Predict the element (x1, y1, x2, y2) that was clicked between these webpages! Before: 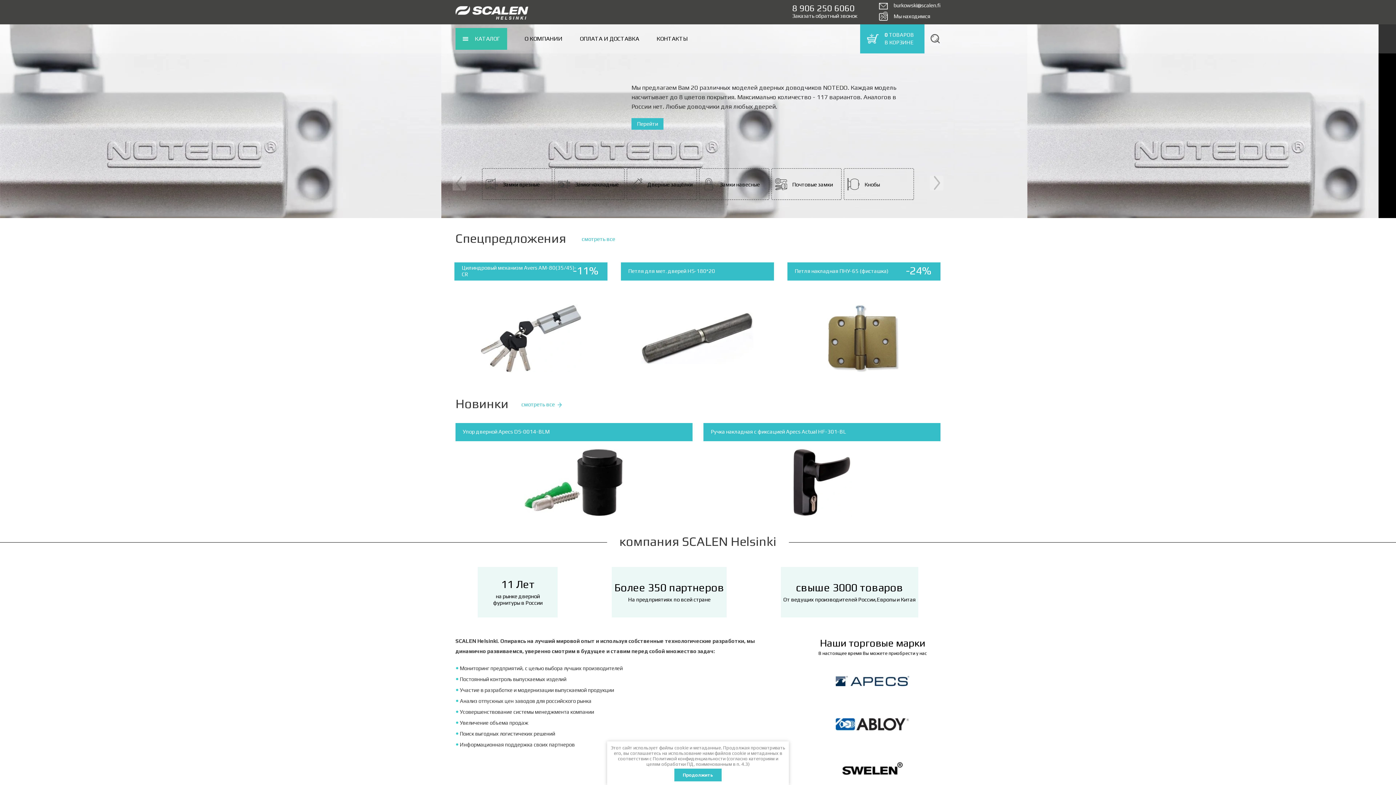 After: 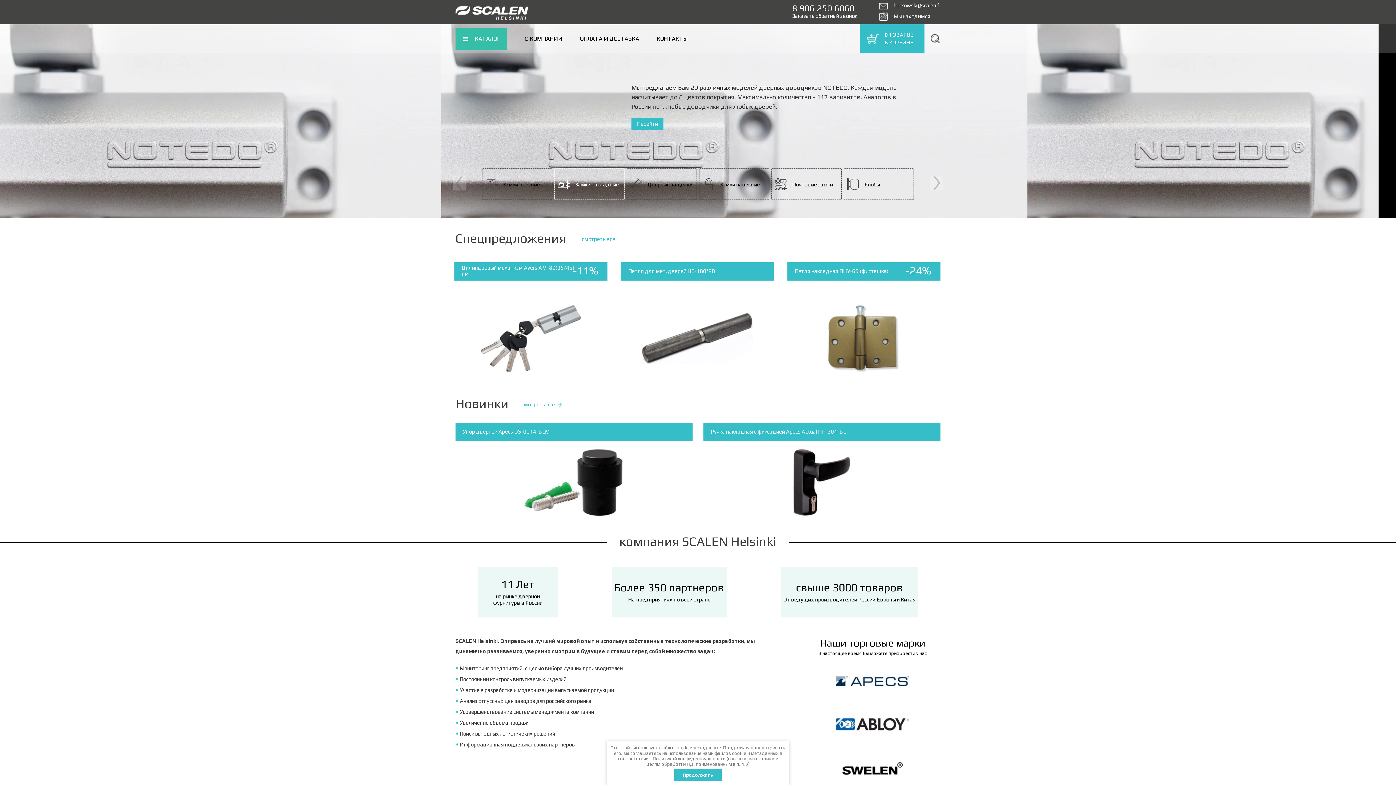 Action: bbox: (554, 168, 624, 199) label: Замки накладные